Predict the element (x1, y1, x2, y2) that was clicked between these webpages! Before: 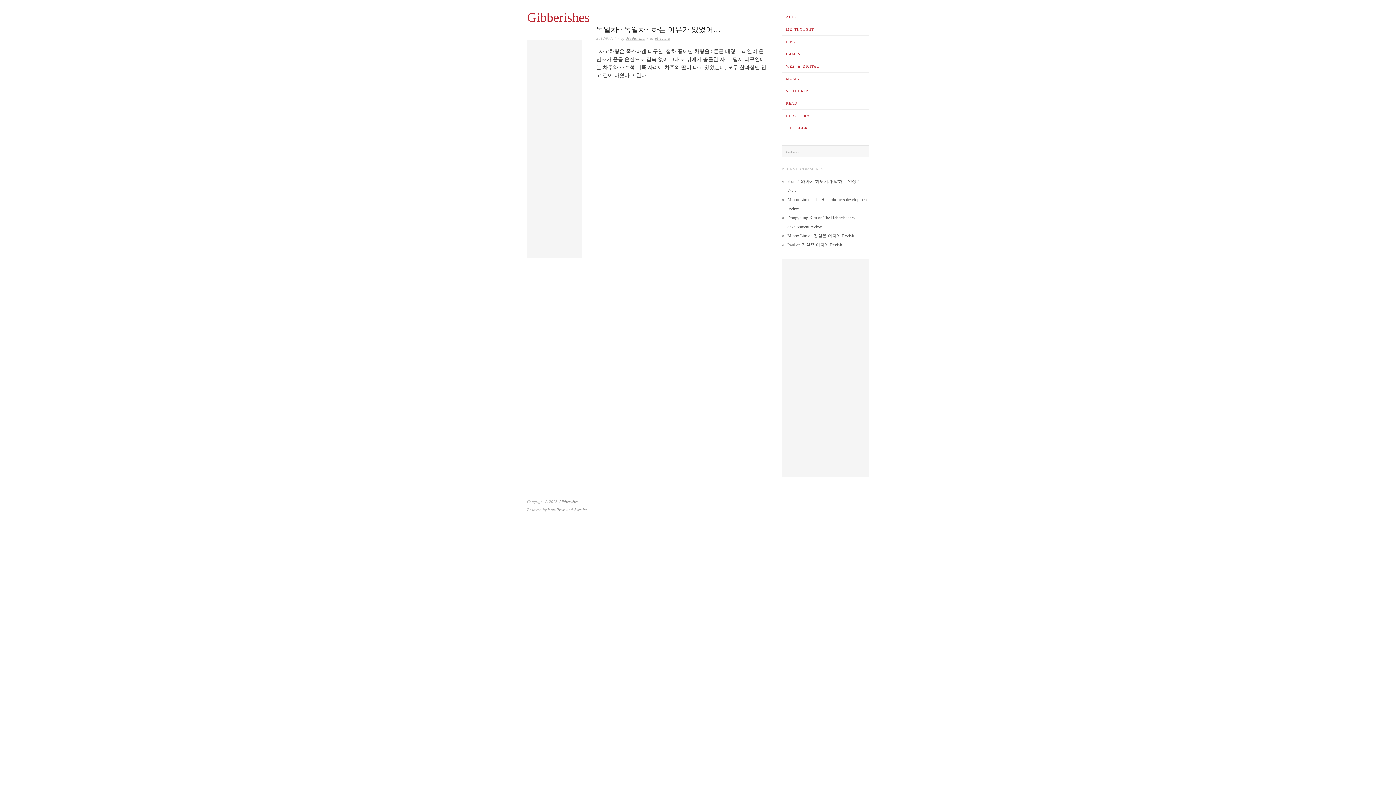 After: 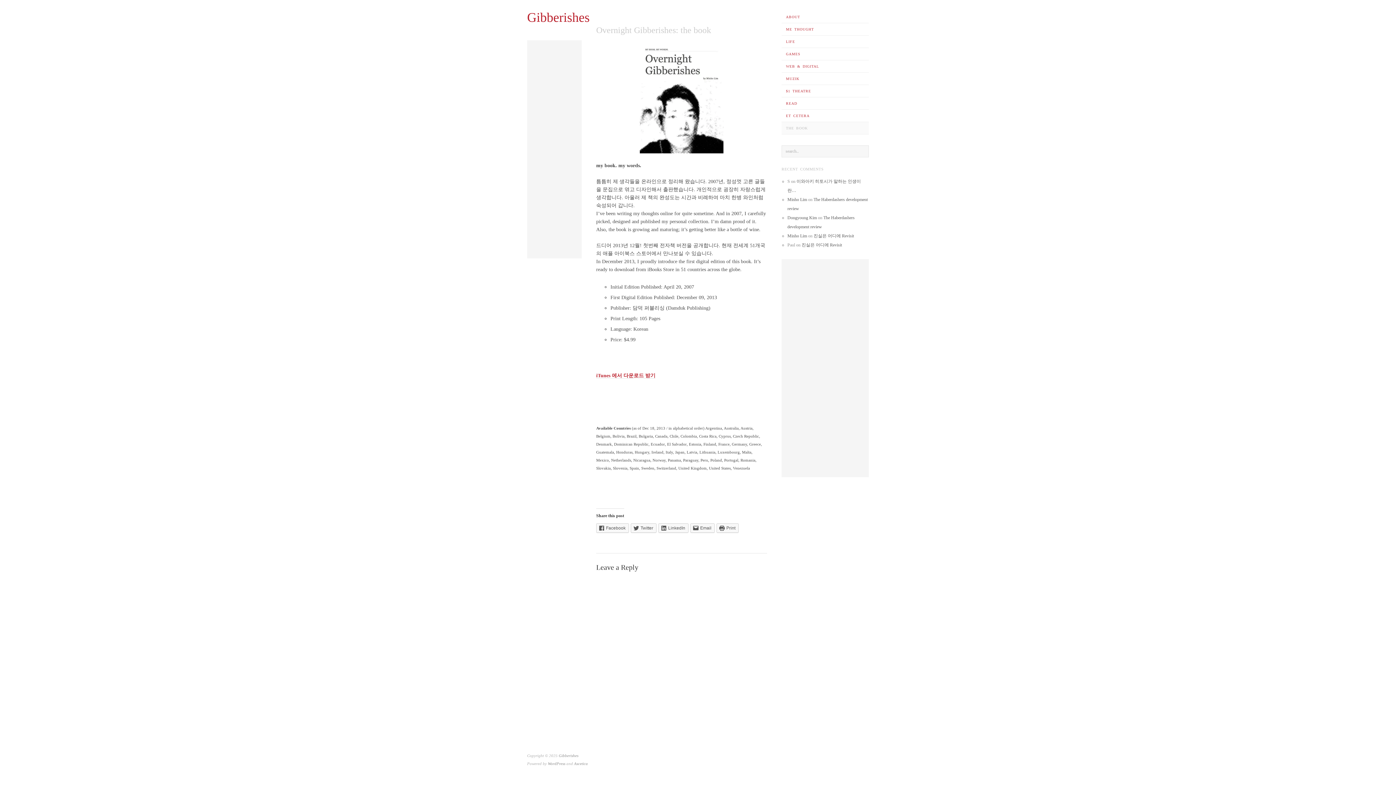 Action: label: THE BOOK bbox: (781, 122, 869, 134)